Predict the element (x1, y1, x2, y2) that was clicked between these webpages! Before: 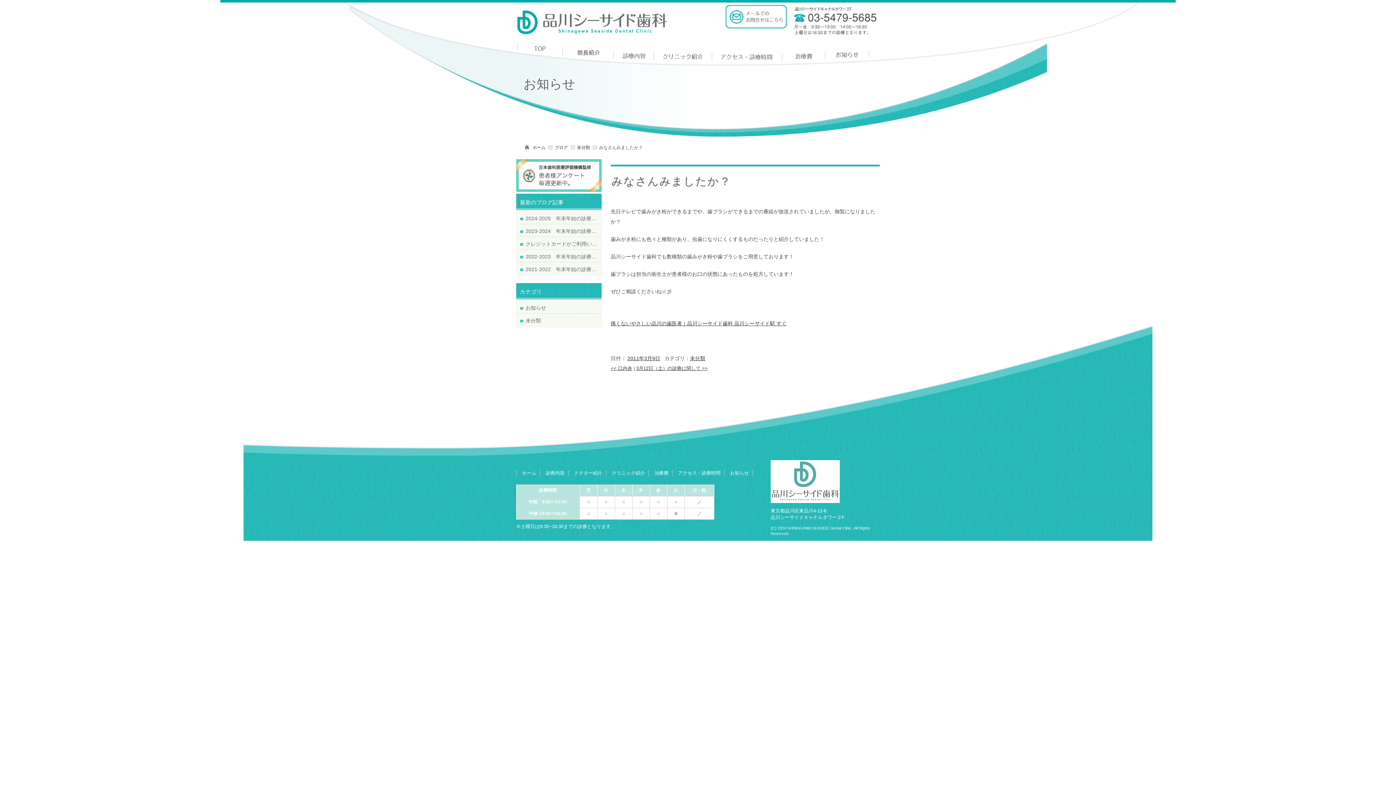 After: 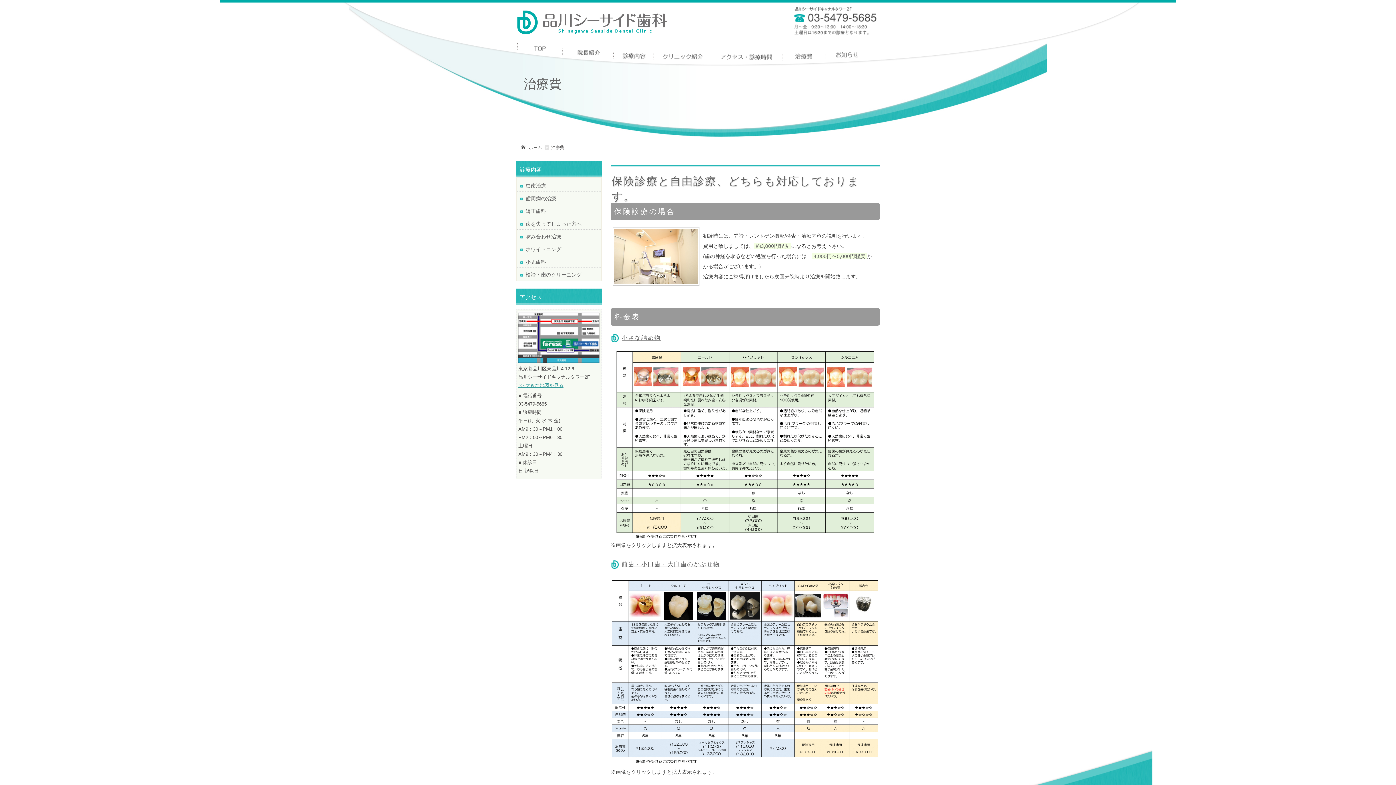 Action: label: 治療費 bbox: (654, 470, 668, 476)